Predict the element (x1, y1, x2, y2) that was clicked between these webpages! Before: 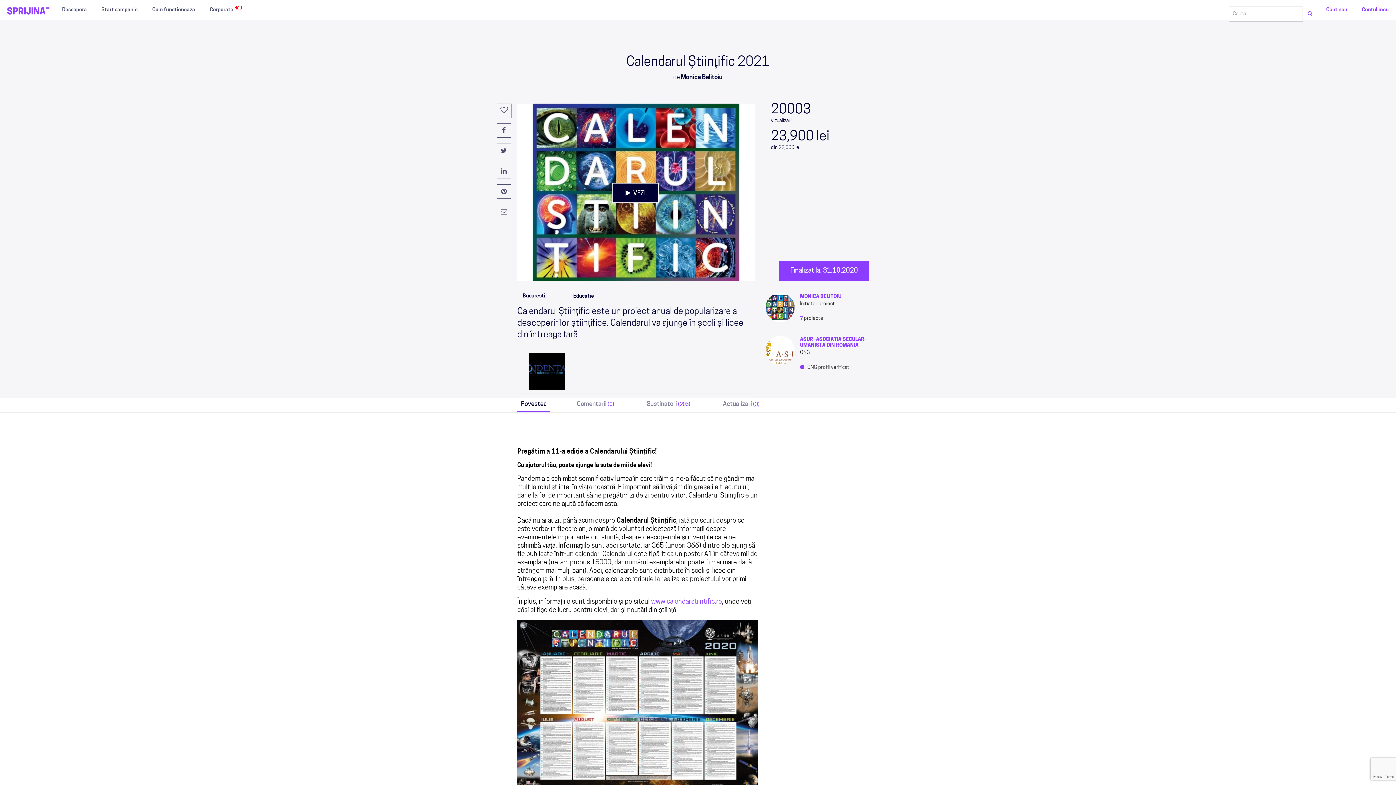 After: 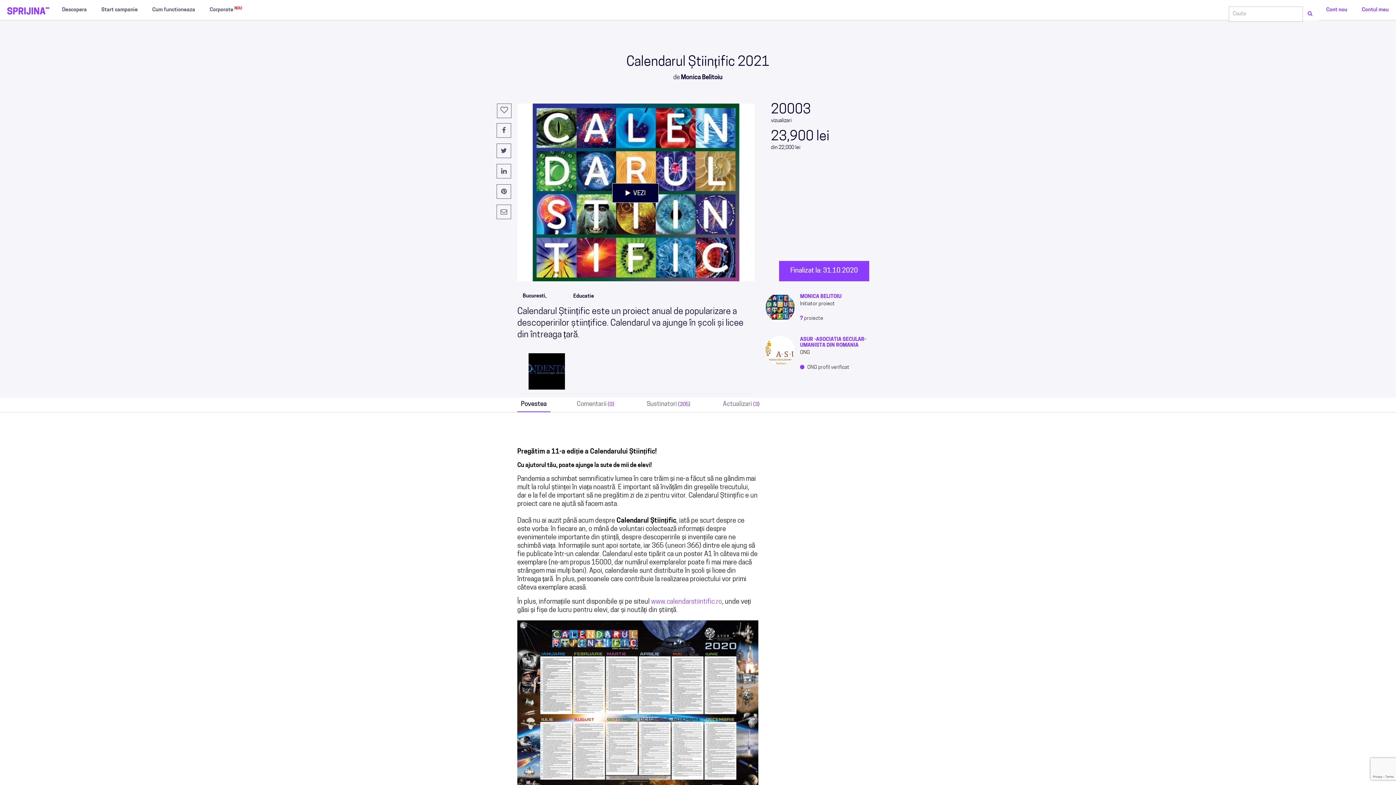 Action: bbox: (651, 598, 722, 605) label: www.calendarstiintific.ro